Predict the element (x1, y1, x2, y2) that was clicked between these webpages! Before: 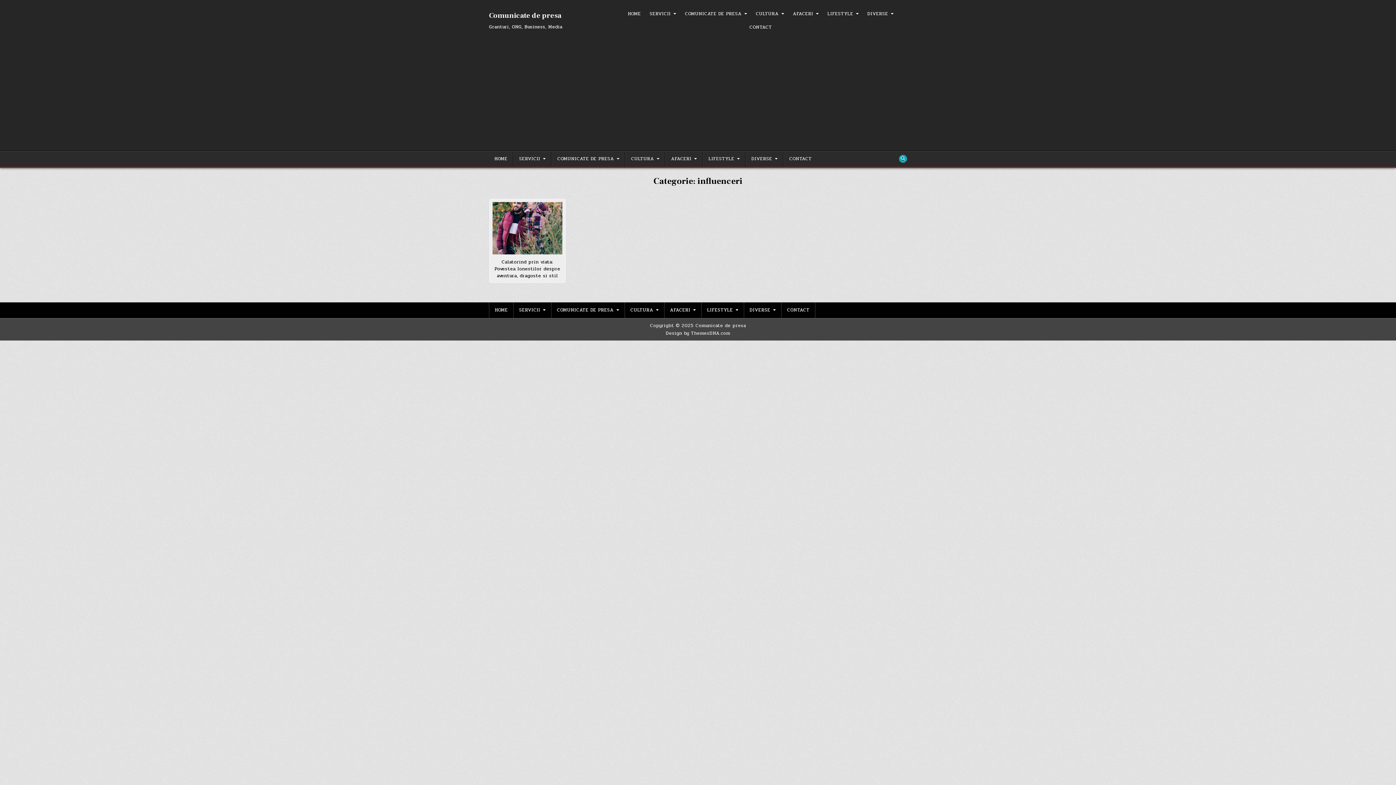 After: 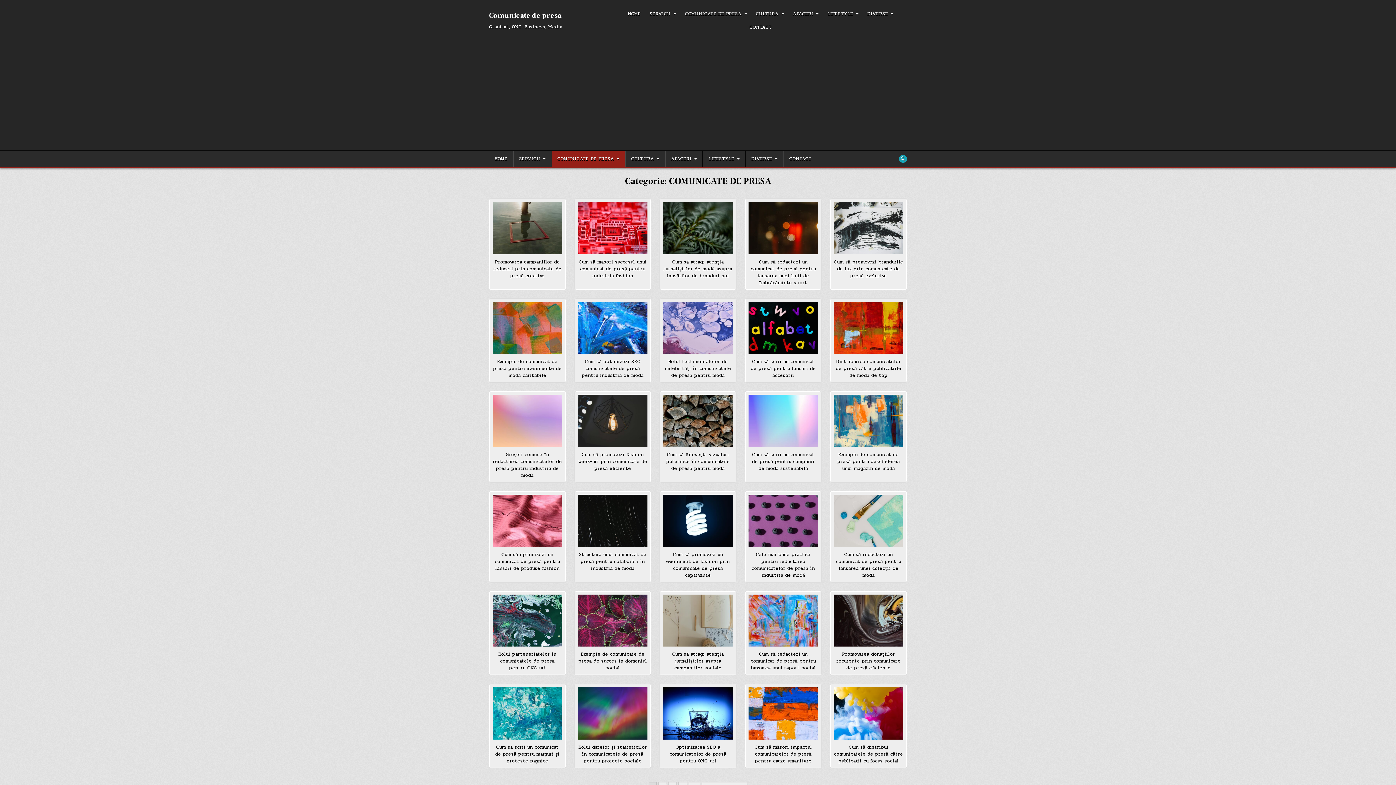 Action: label: COMUNICATE DE PRESA bbox: (551, 302, 625, 318)